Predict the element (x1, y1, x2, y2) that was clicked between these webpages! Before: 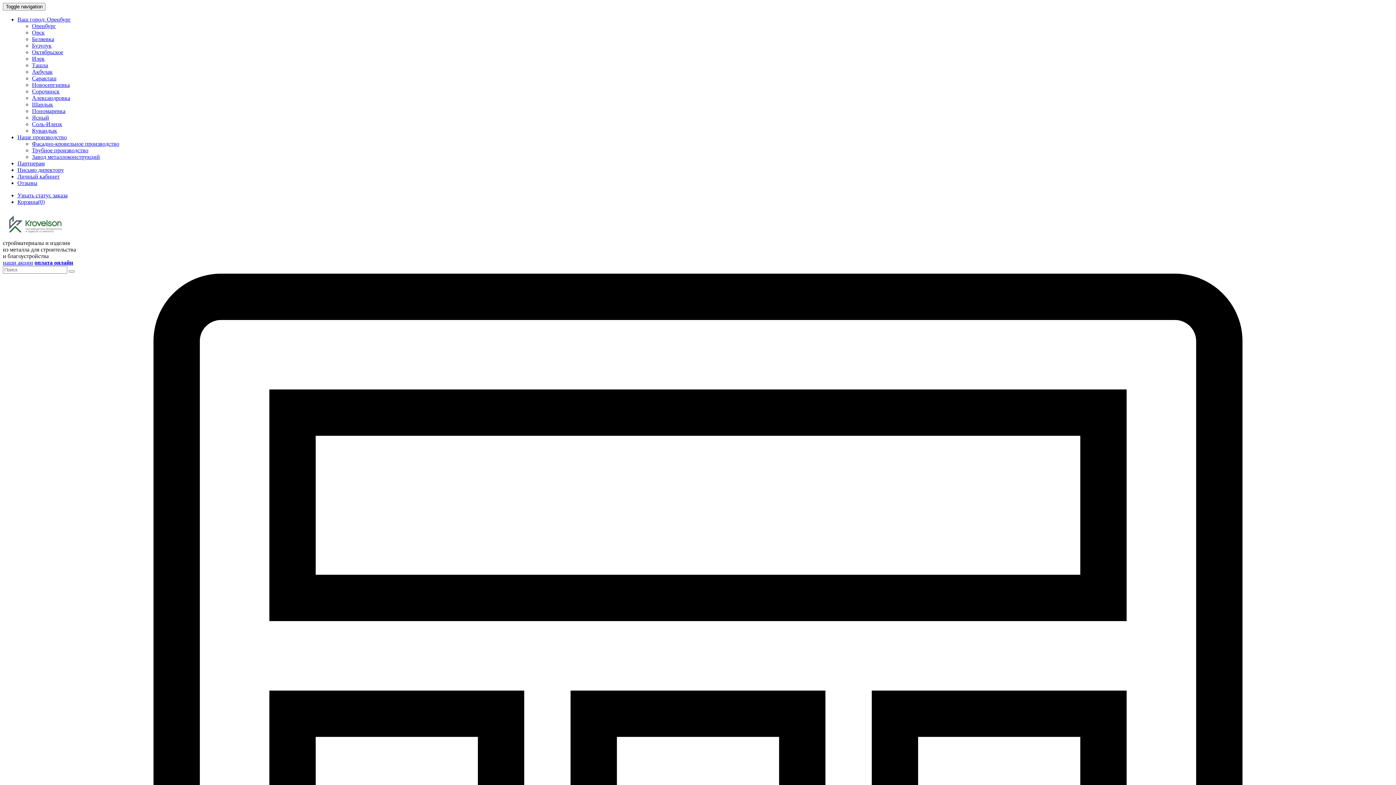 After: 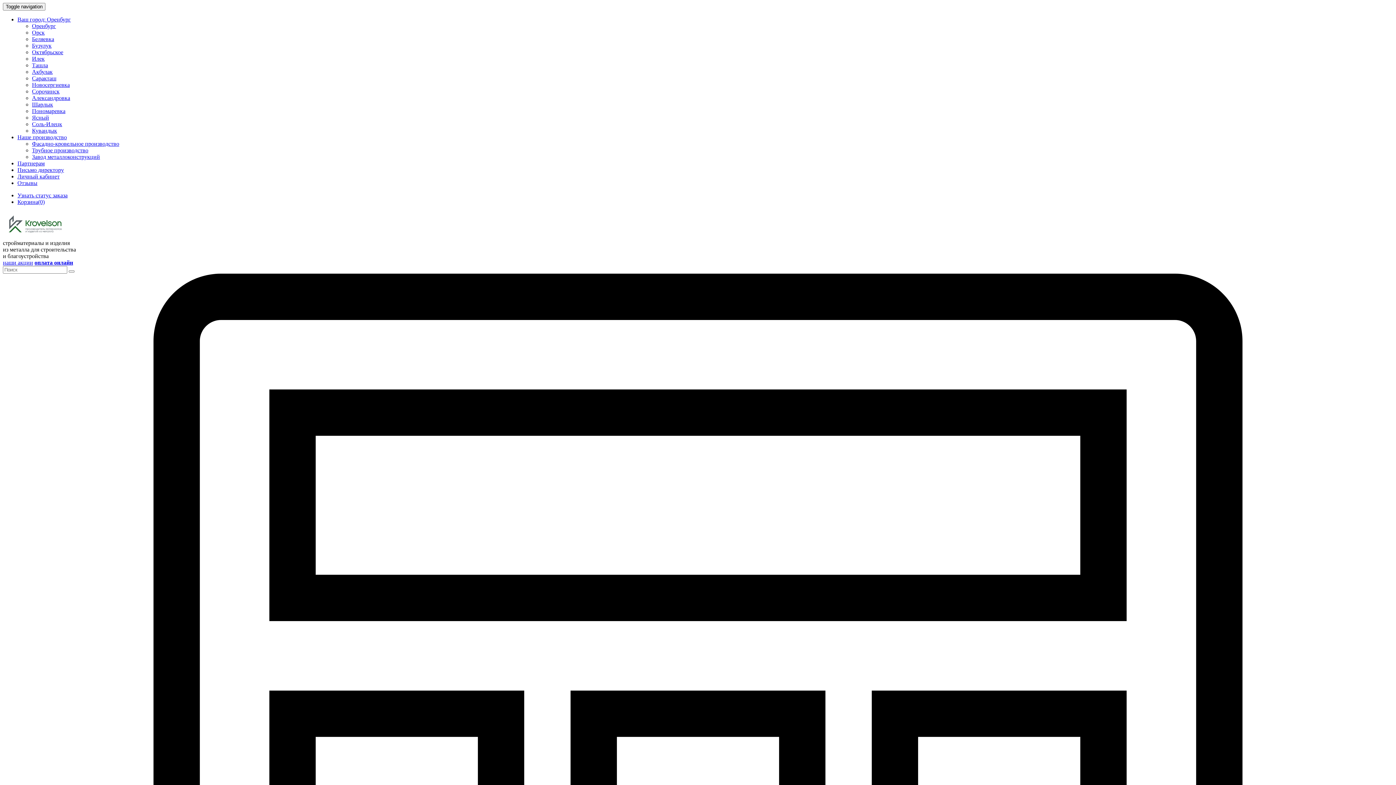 Action: label: Саракташ bbox: (32, 75, 56, 81)